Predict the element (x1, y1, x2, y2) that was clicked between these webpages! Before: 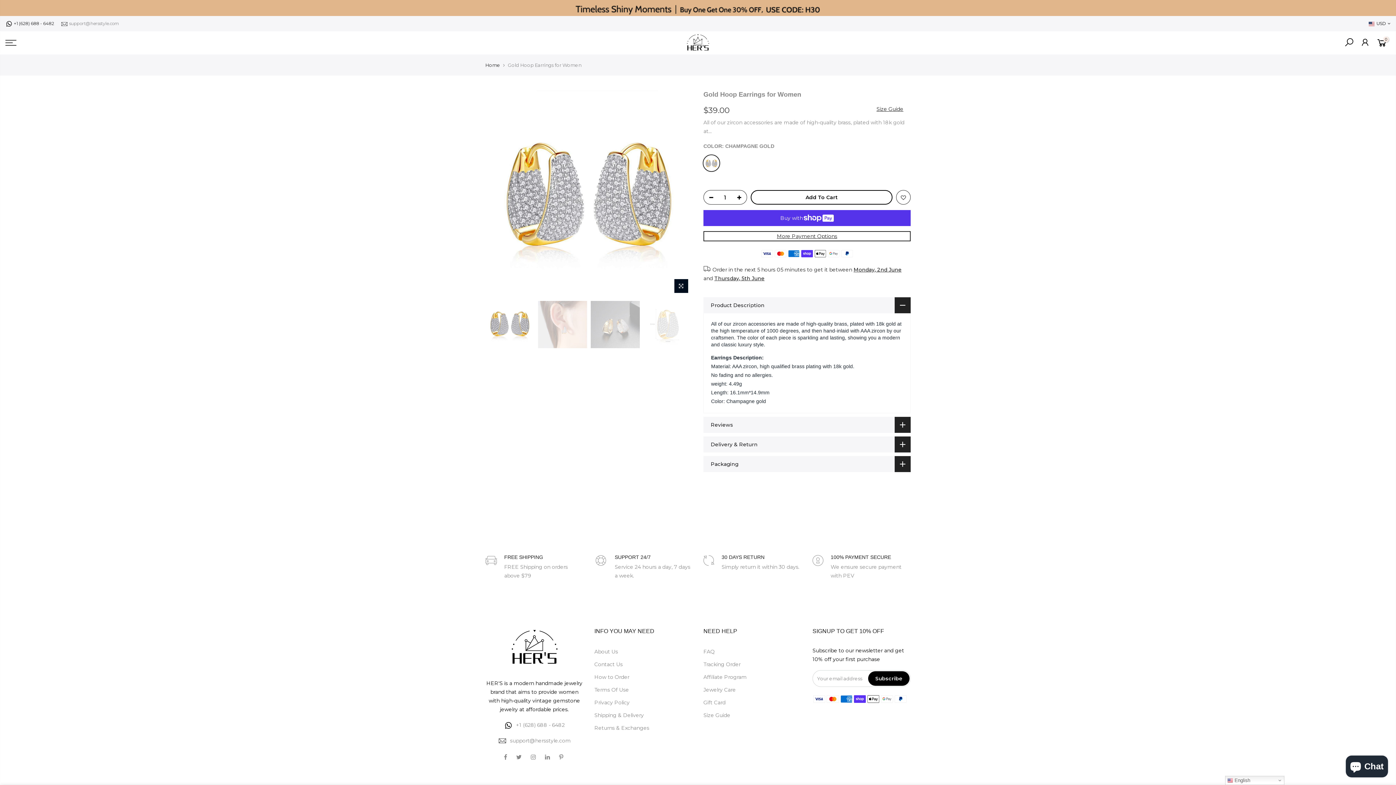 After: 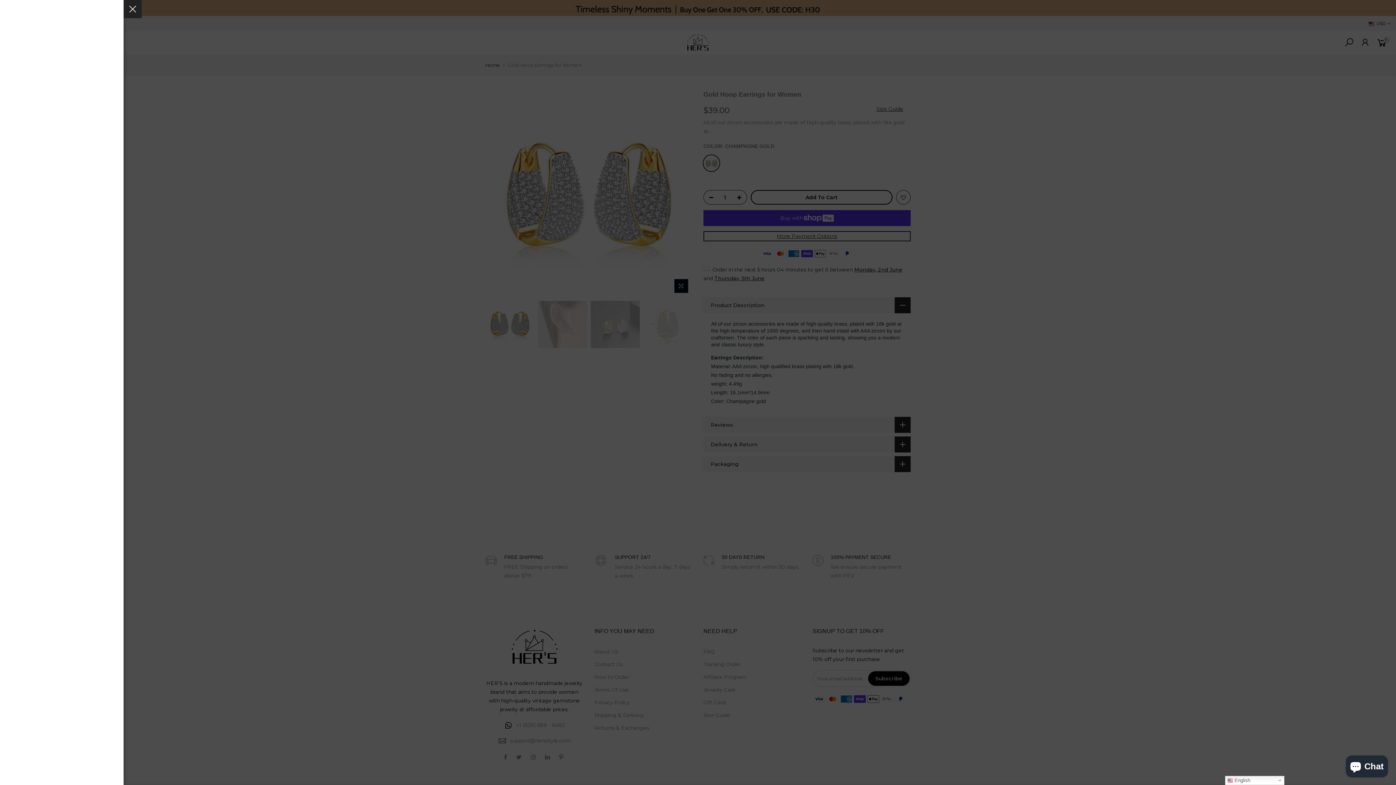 Action: bbox: (5, 40, 16, 45)